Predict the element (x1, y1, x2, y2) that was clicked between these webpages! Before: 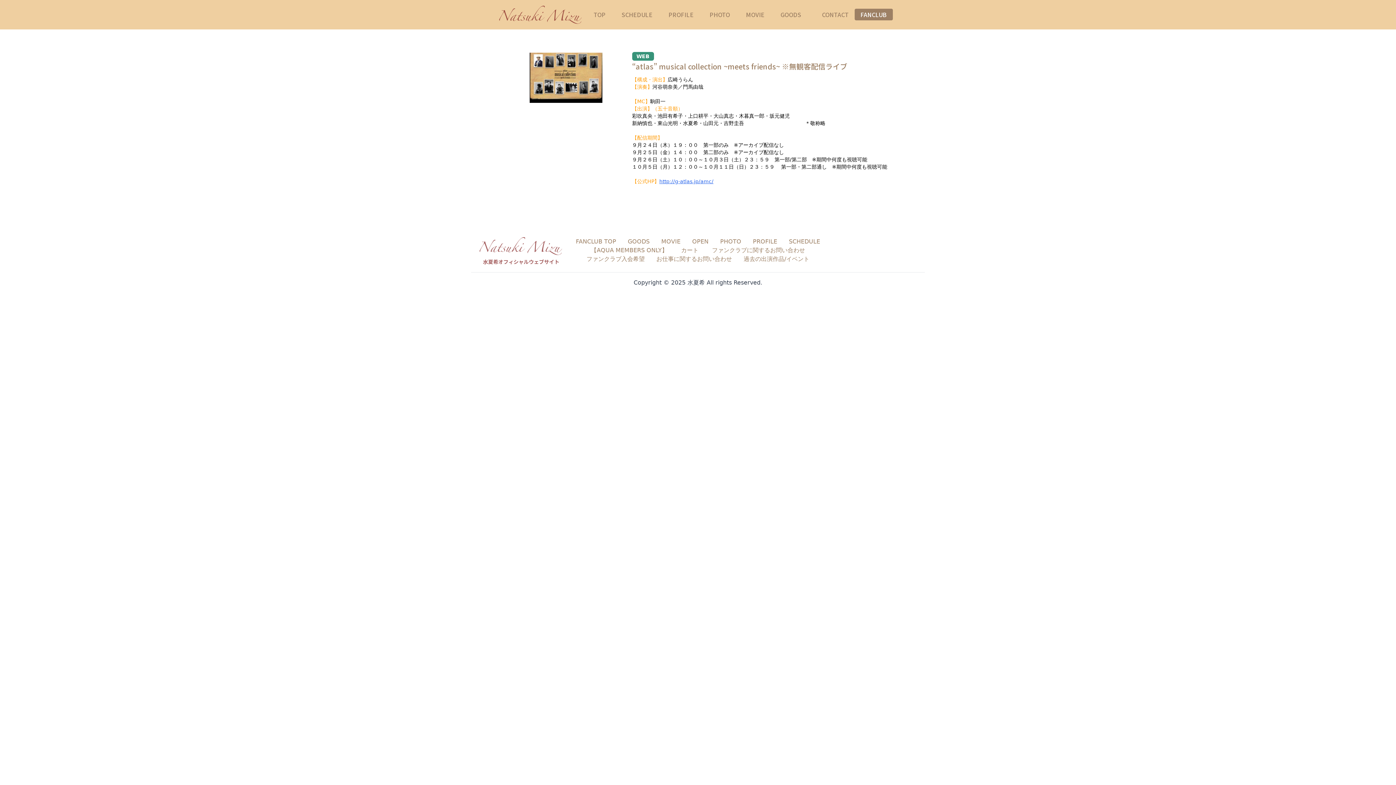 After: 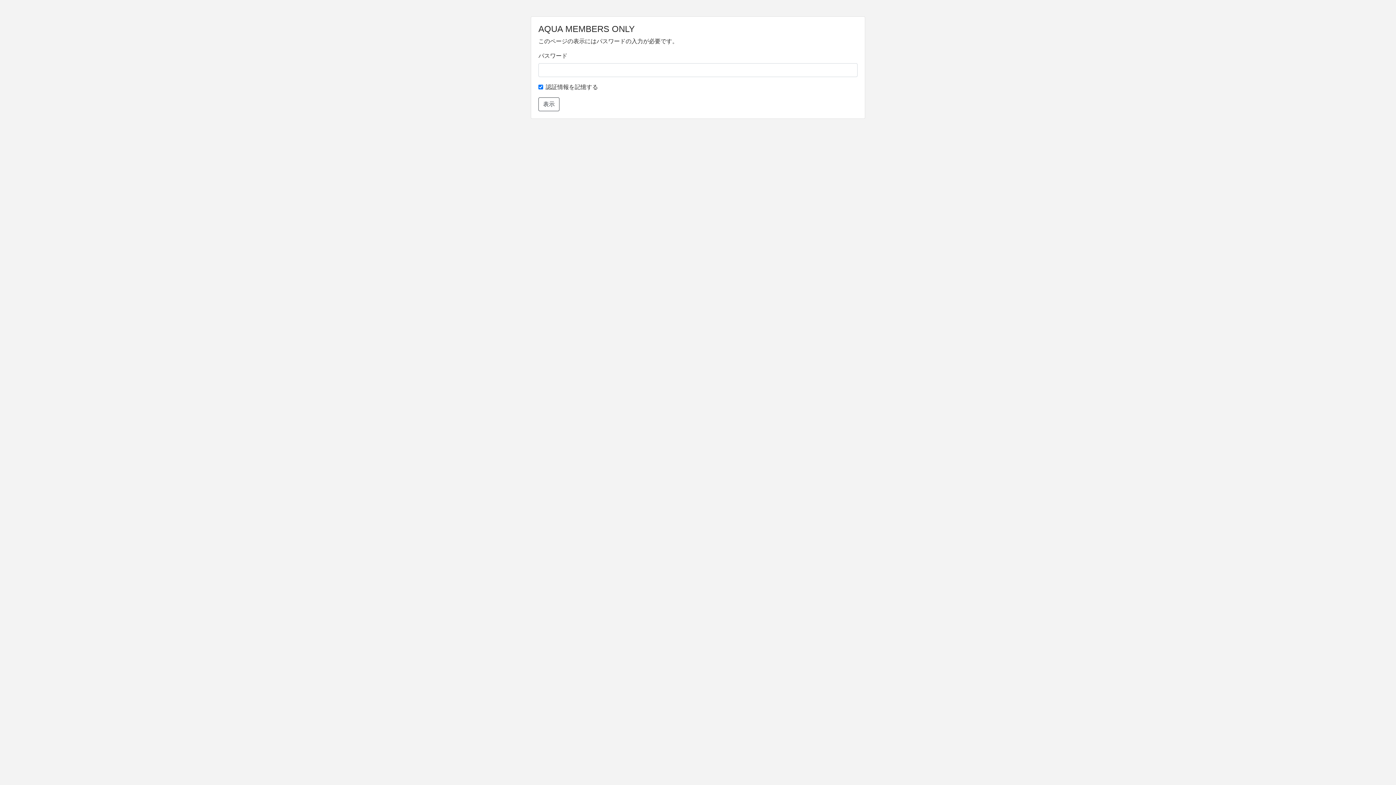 Action: label: 【AQUA MEMBERS ONLY】 bbox: (591, 246, 667, 254)